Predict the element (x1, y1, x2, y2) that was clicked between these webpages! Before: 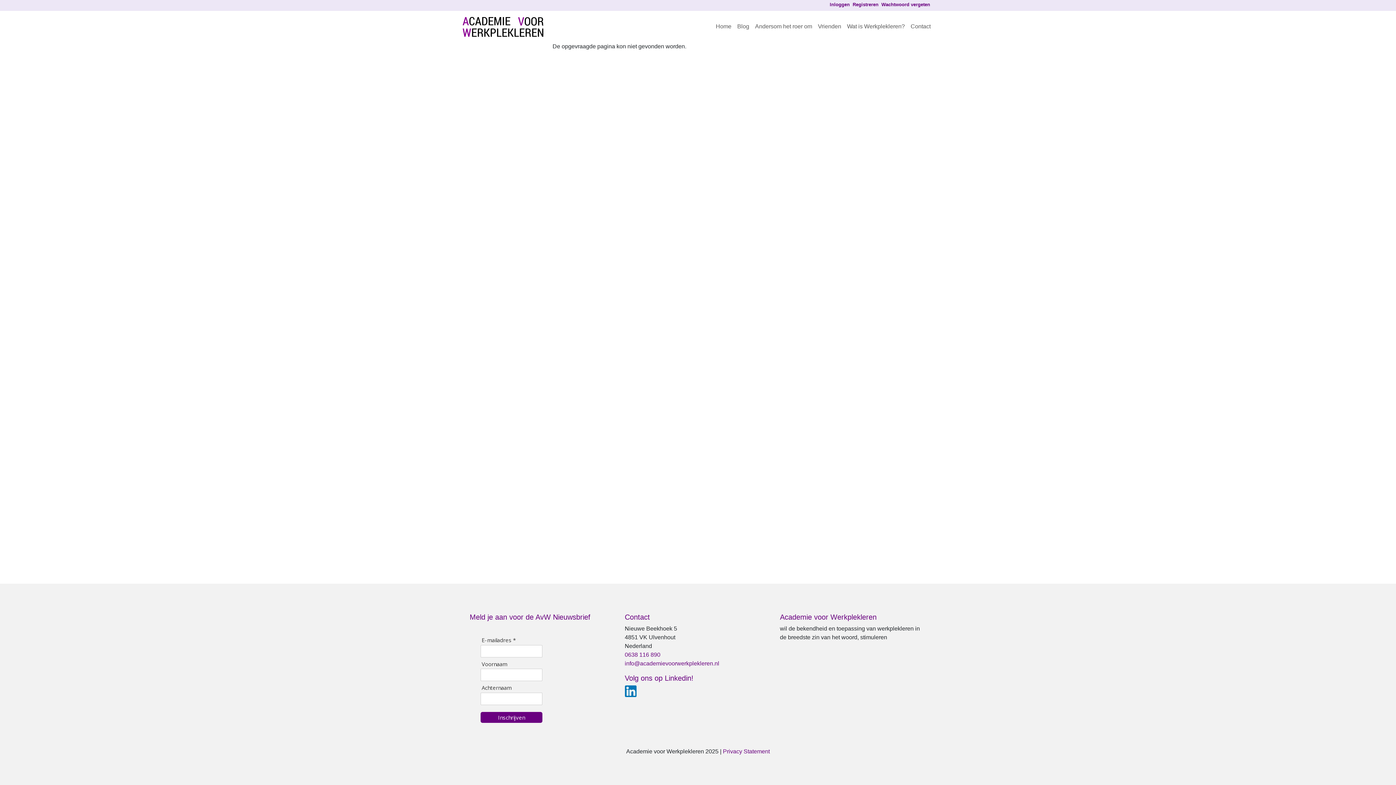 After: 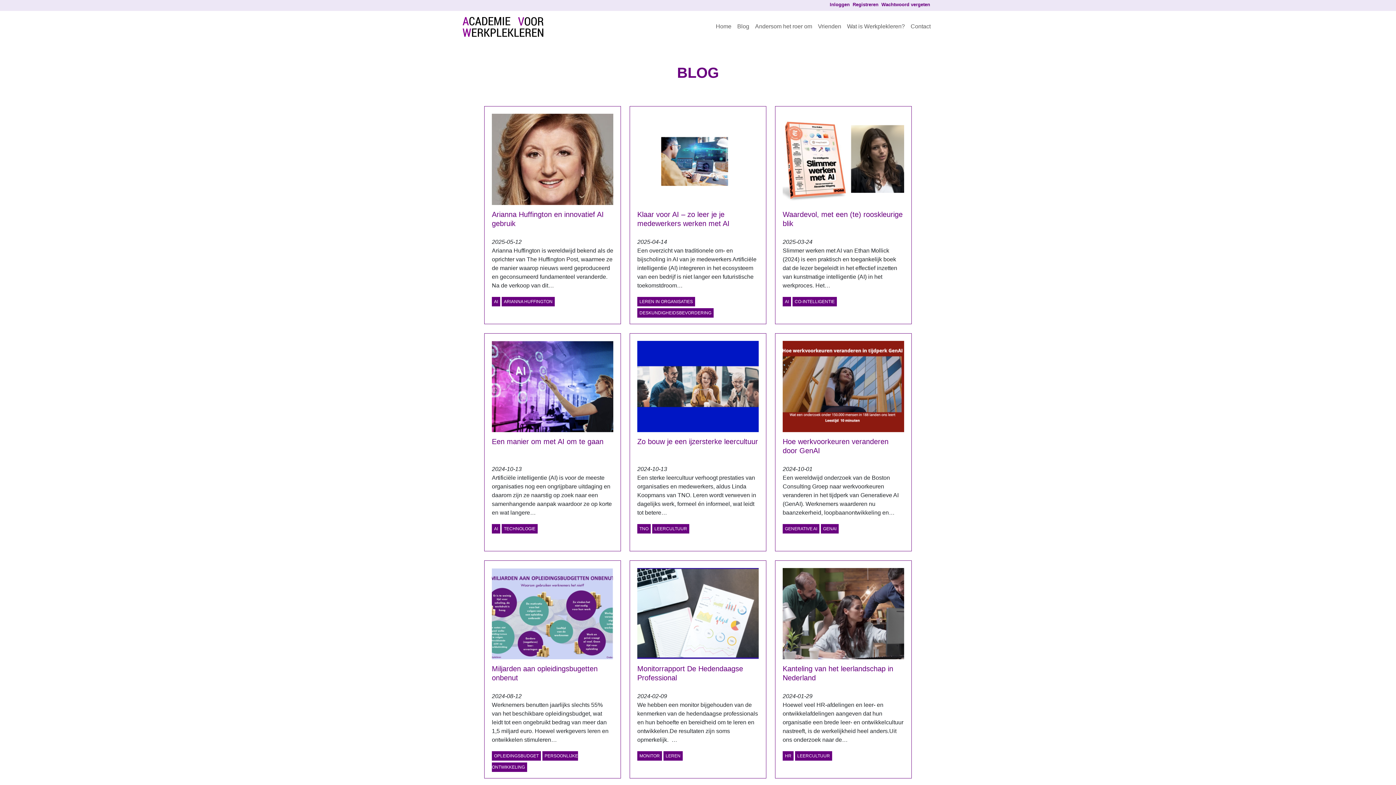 Action: bbox: (734, 19, 752, 33) label: Blog